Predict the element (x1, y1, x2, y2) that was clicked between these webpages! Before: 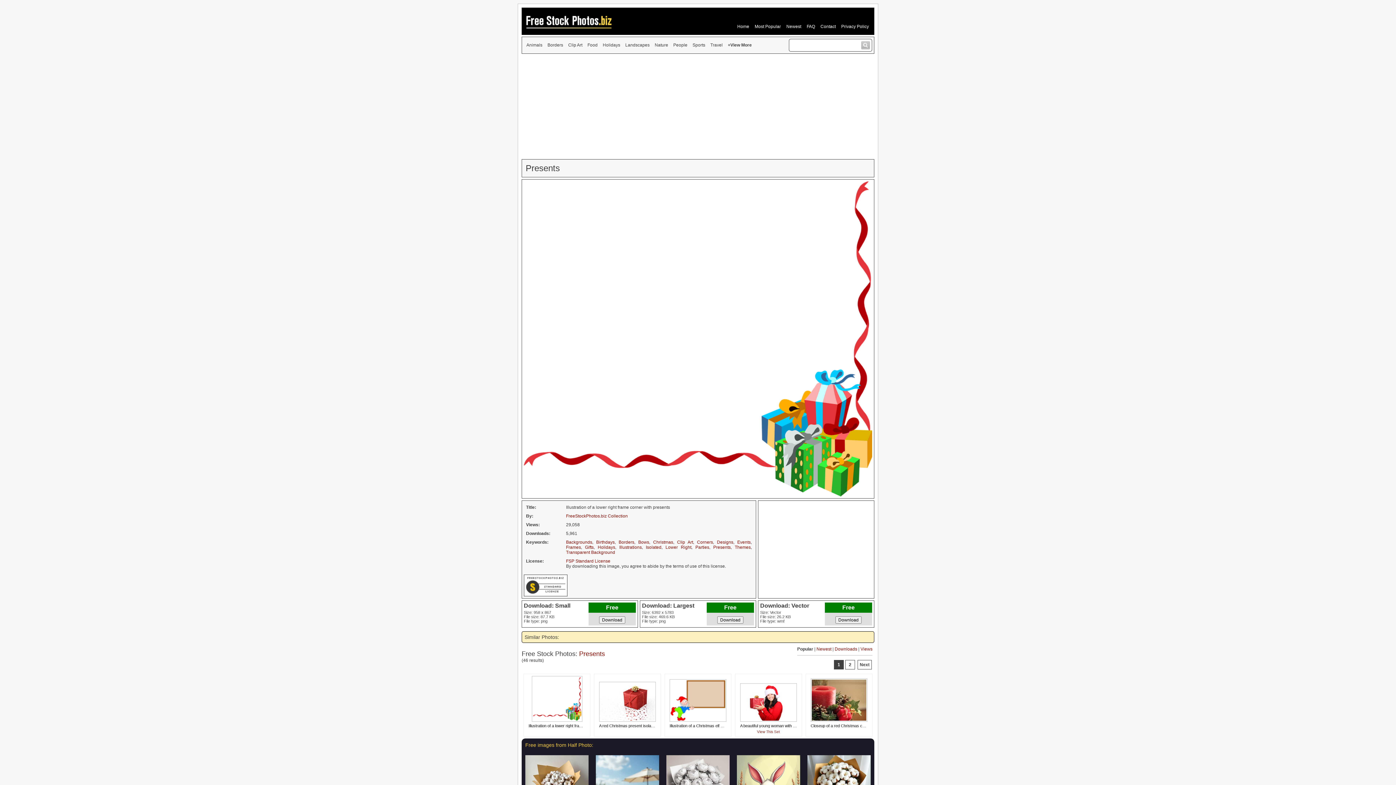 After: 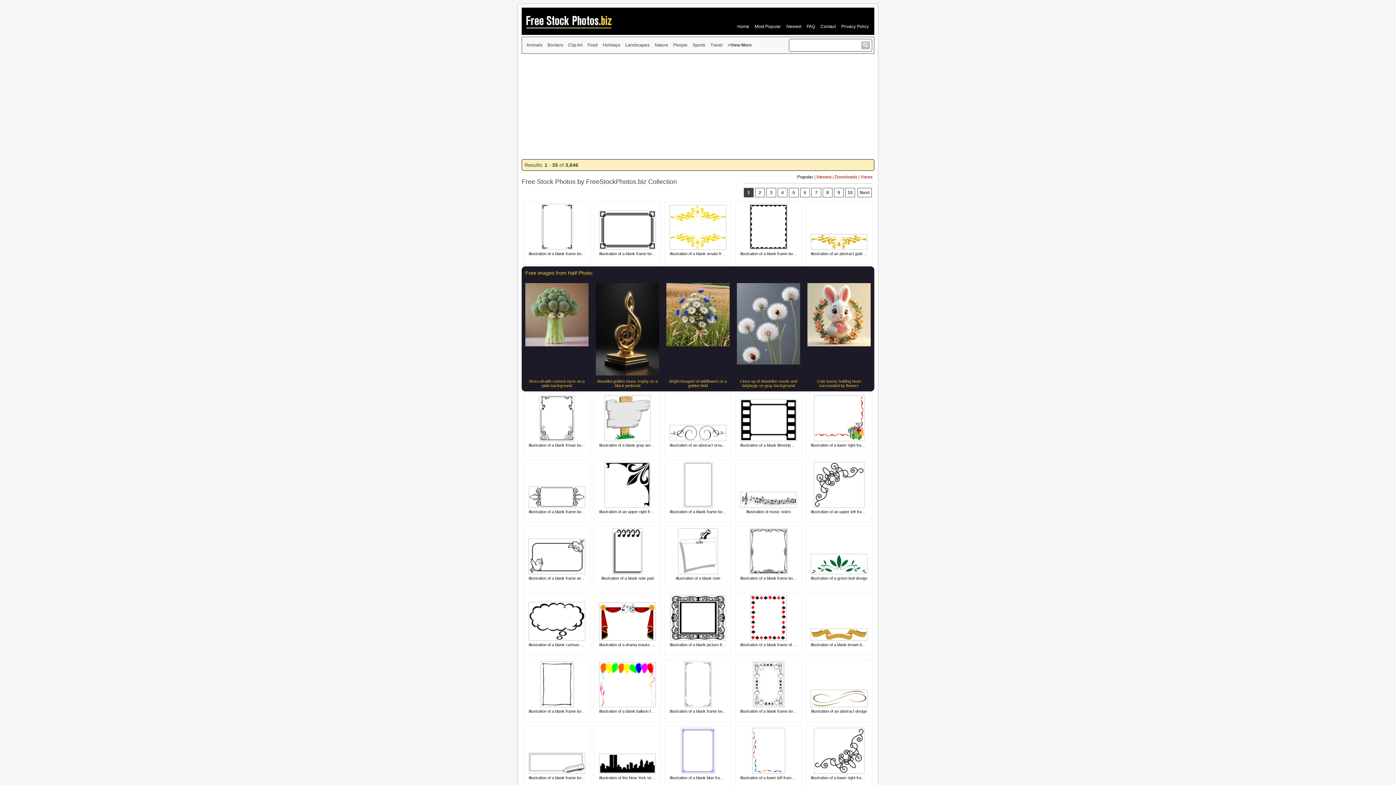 Action: label: FreeStockPhotos.biz Collection bbox: (566, 513, 628, 518)